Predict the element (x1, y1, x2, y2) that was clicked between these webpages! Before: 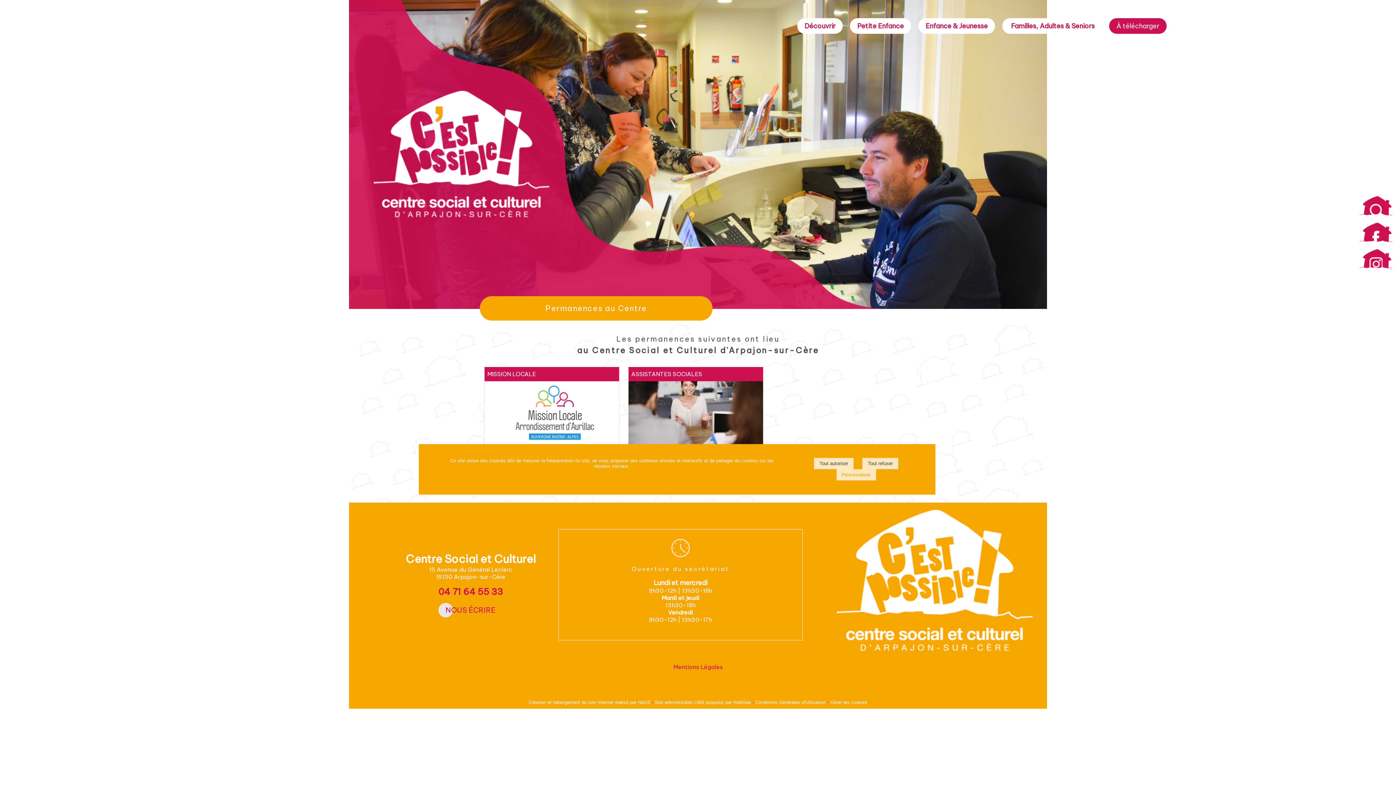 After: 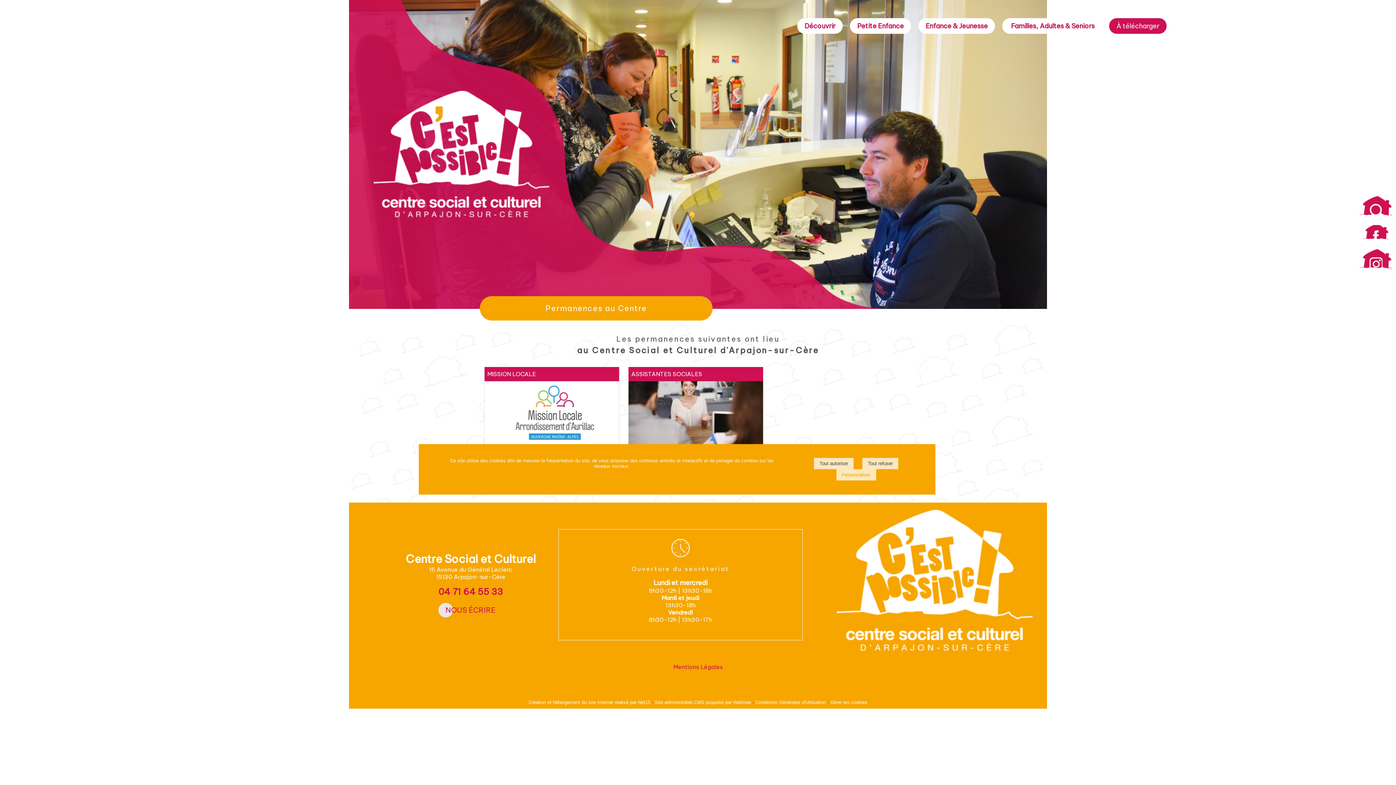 Action: bbox: (1360, 240, 1392, 247)